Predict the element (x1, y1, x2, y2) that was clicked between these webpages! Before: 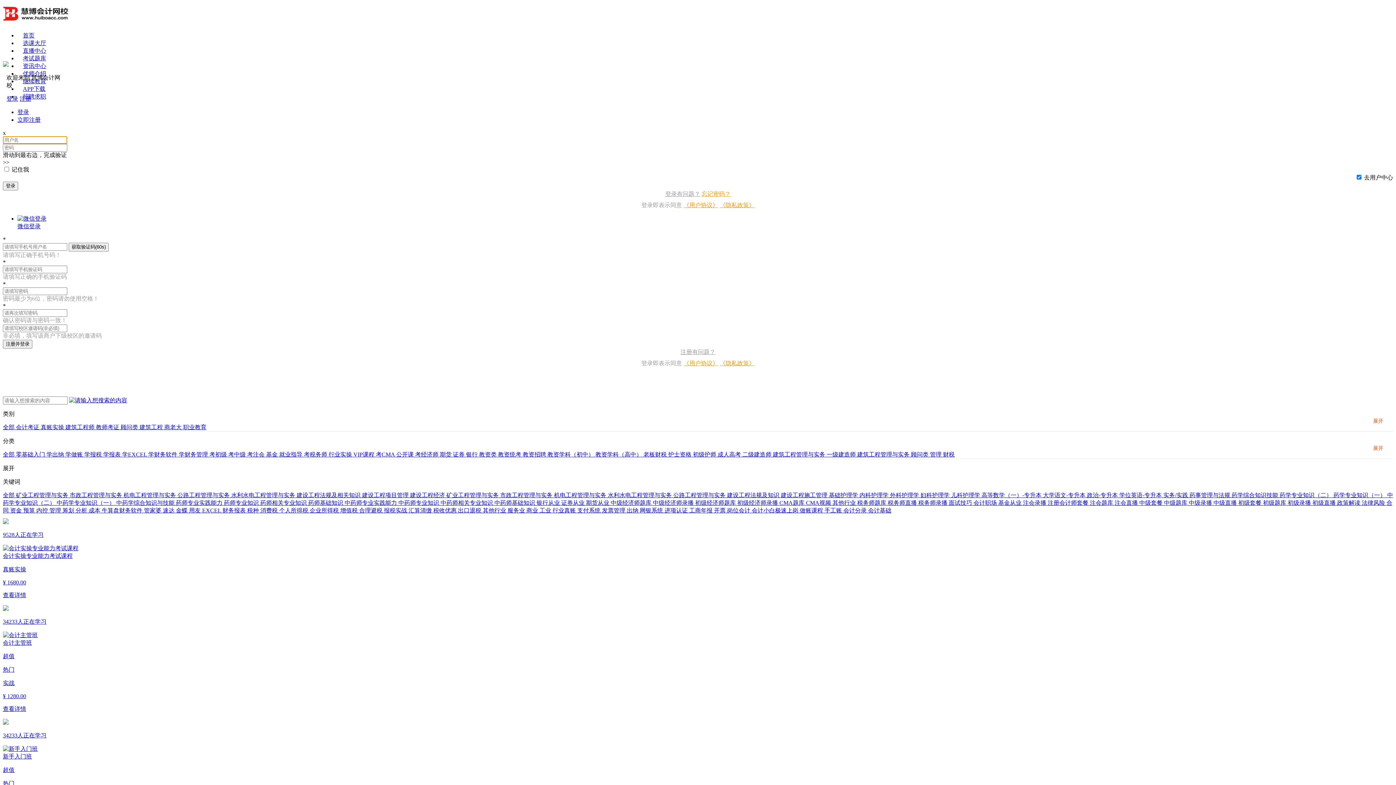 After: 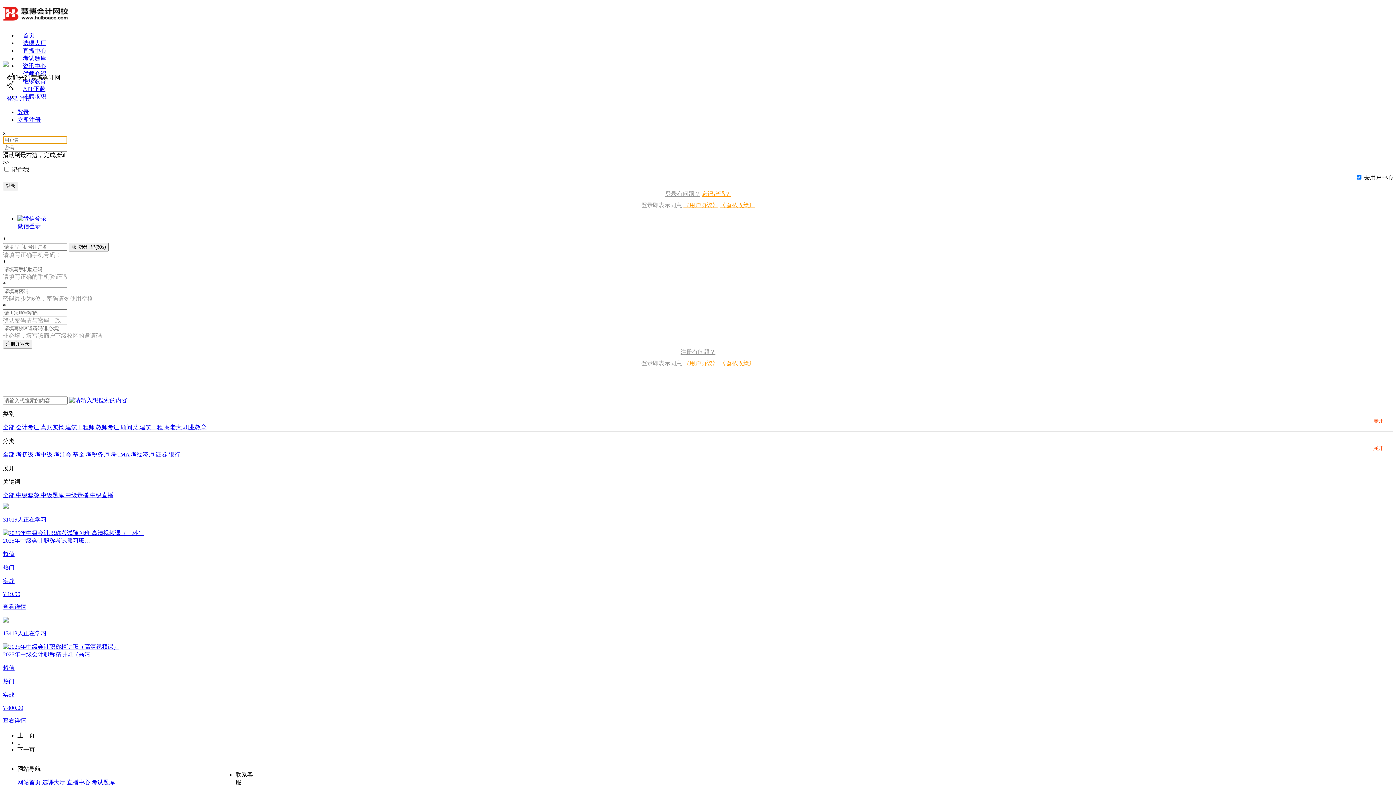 Action: bbox: (1189, 500, 1213, 506) label: 中级录播 